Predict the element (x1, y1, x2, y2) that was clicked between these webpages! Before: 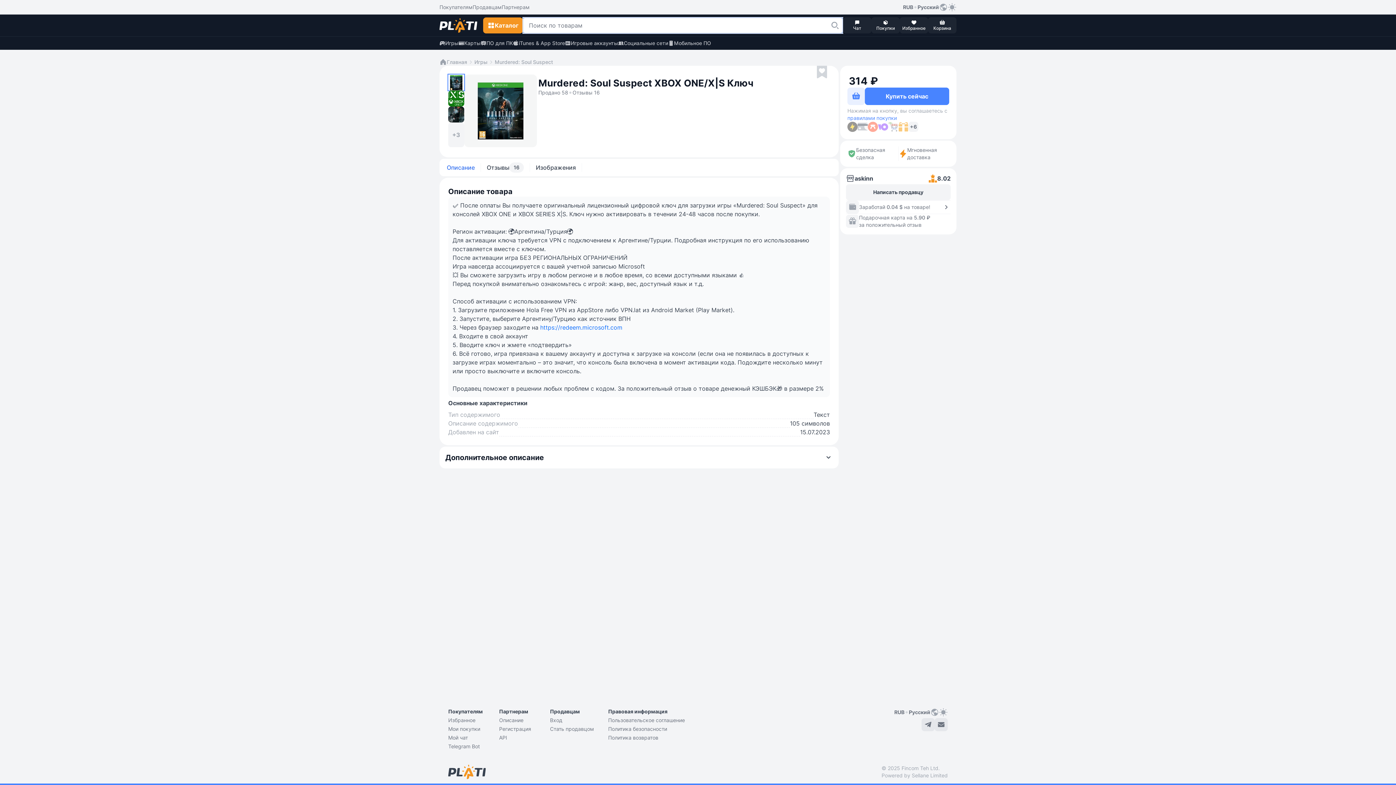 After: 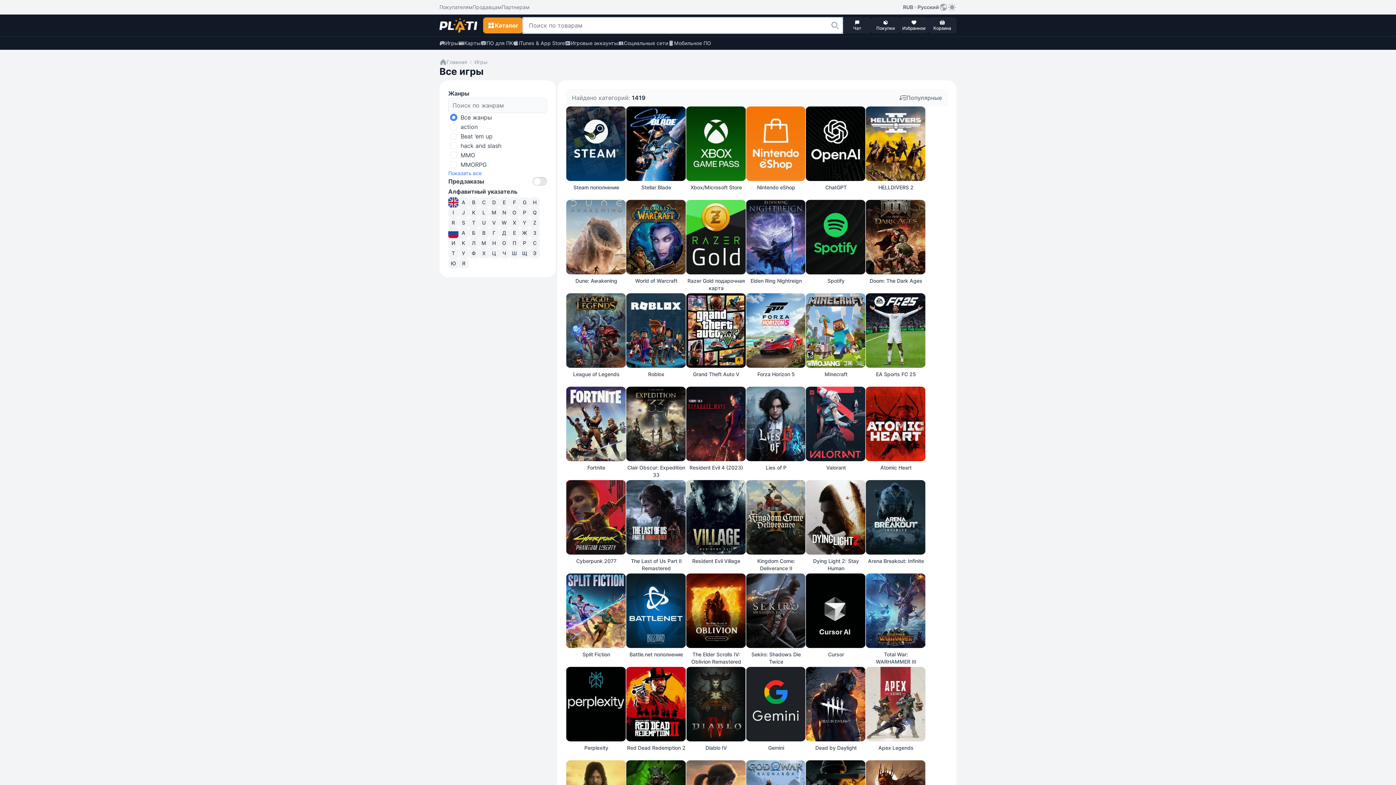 Action: bbox: (474, 58, 487, 65) label: Игры